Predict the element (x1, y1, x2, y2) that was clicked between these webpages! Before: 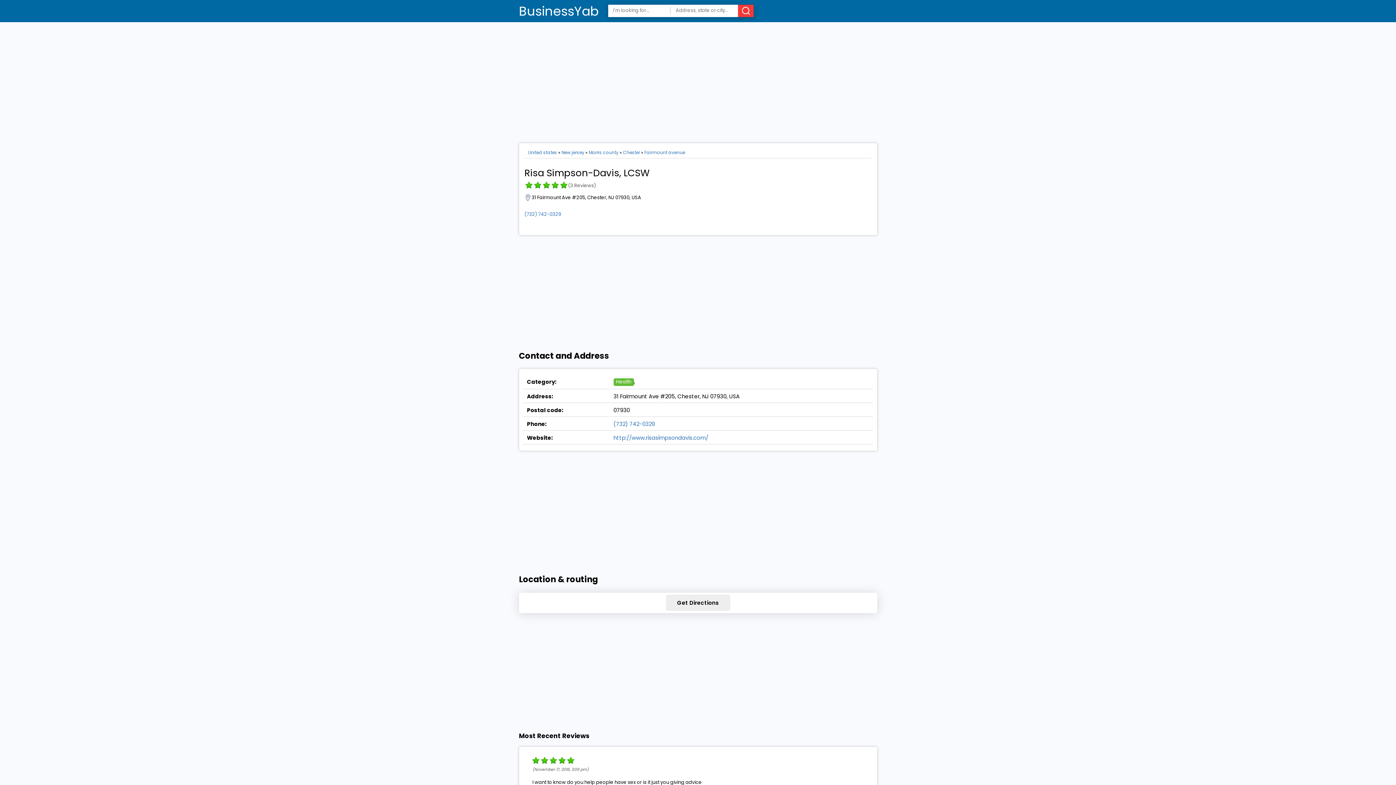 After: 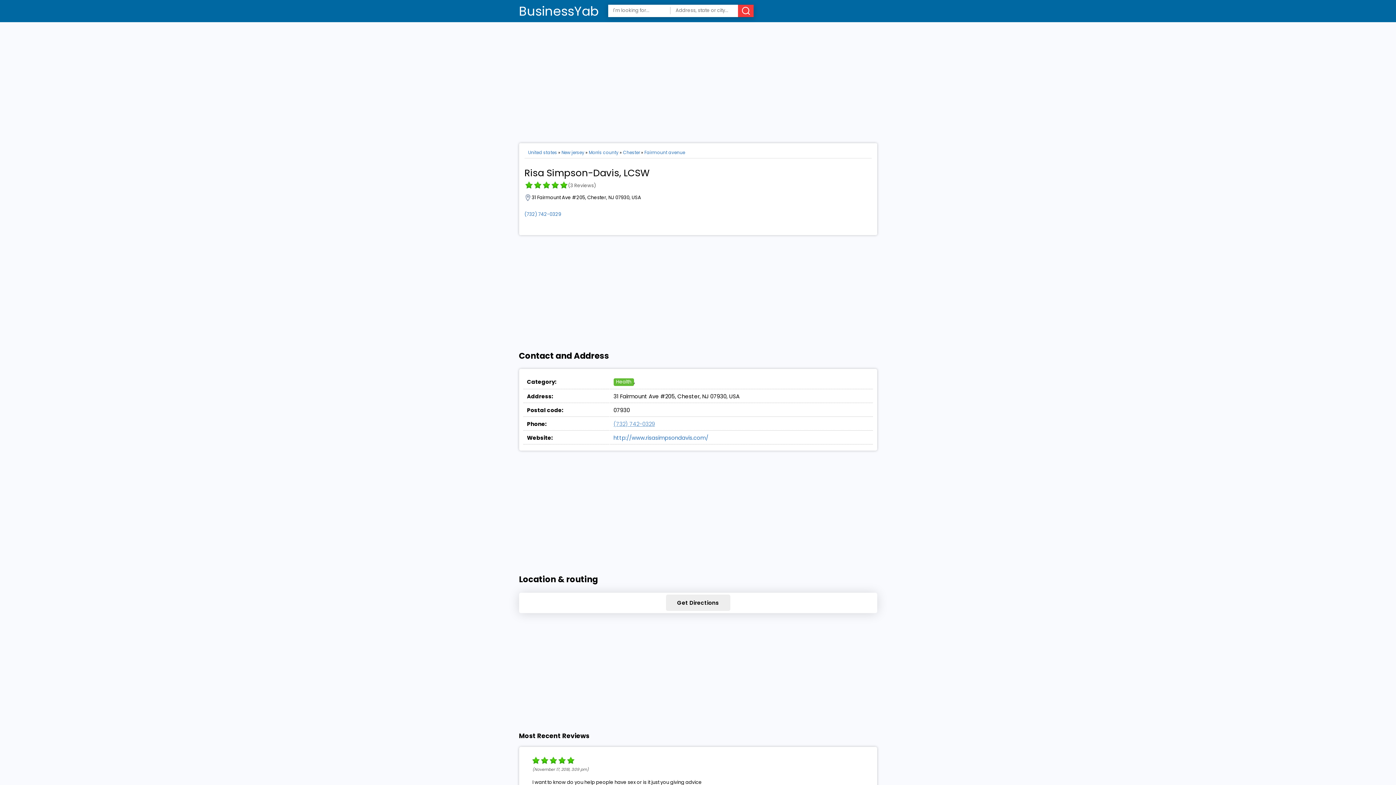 Action: label: (732) 742-0329 bbox: (613, 420, 655, 428)